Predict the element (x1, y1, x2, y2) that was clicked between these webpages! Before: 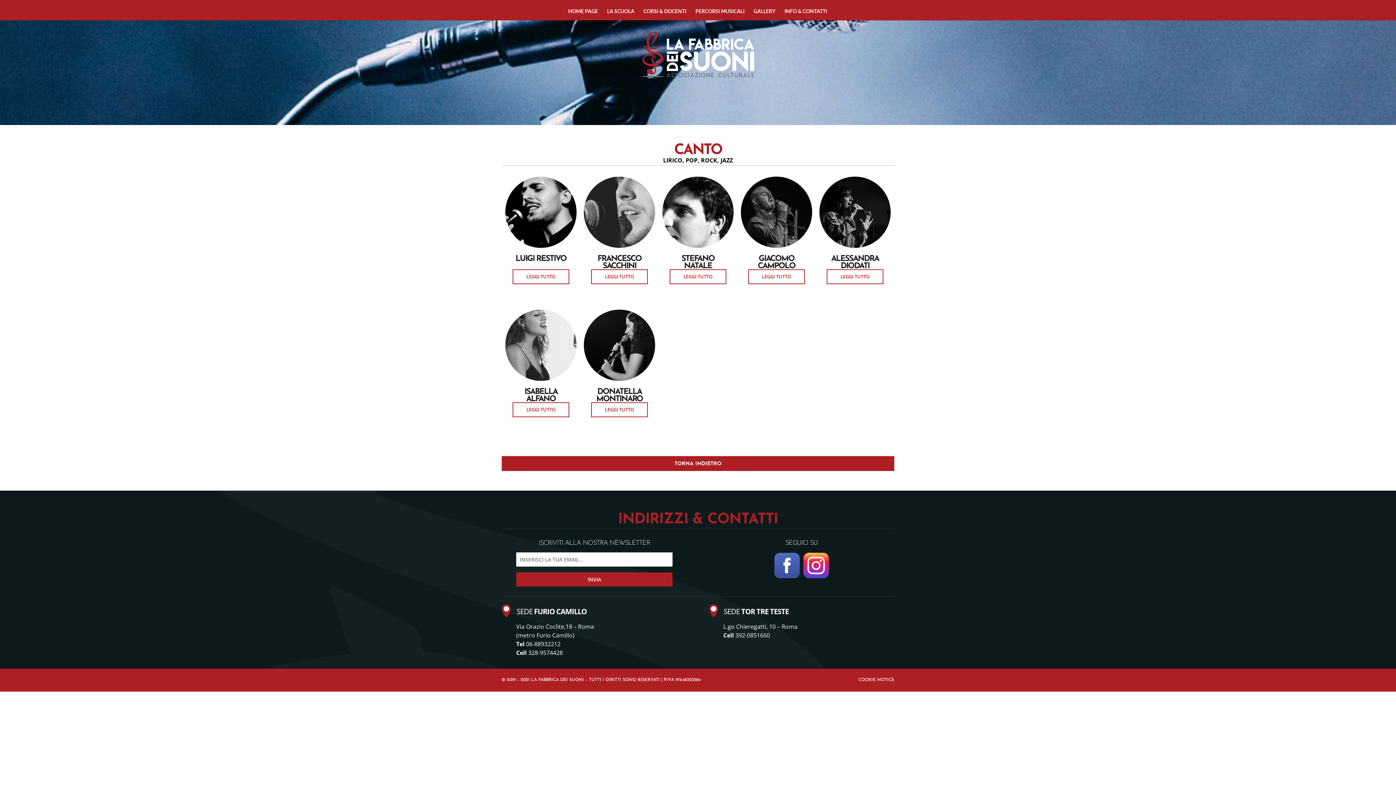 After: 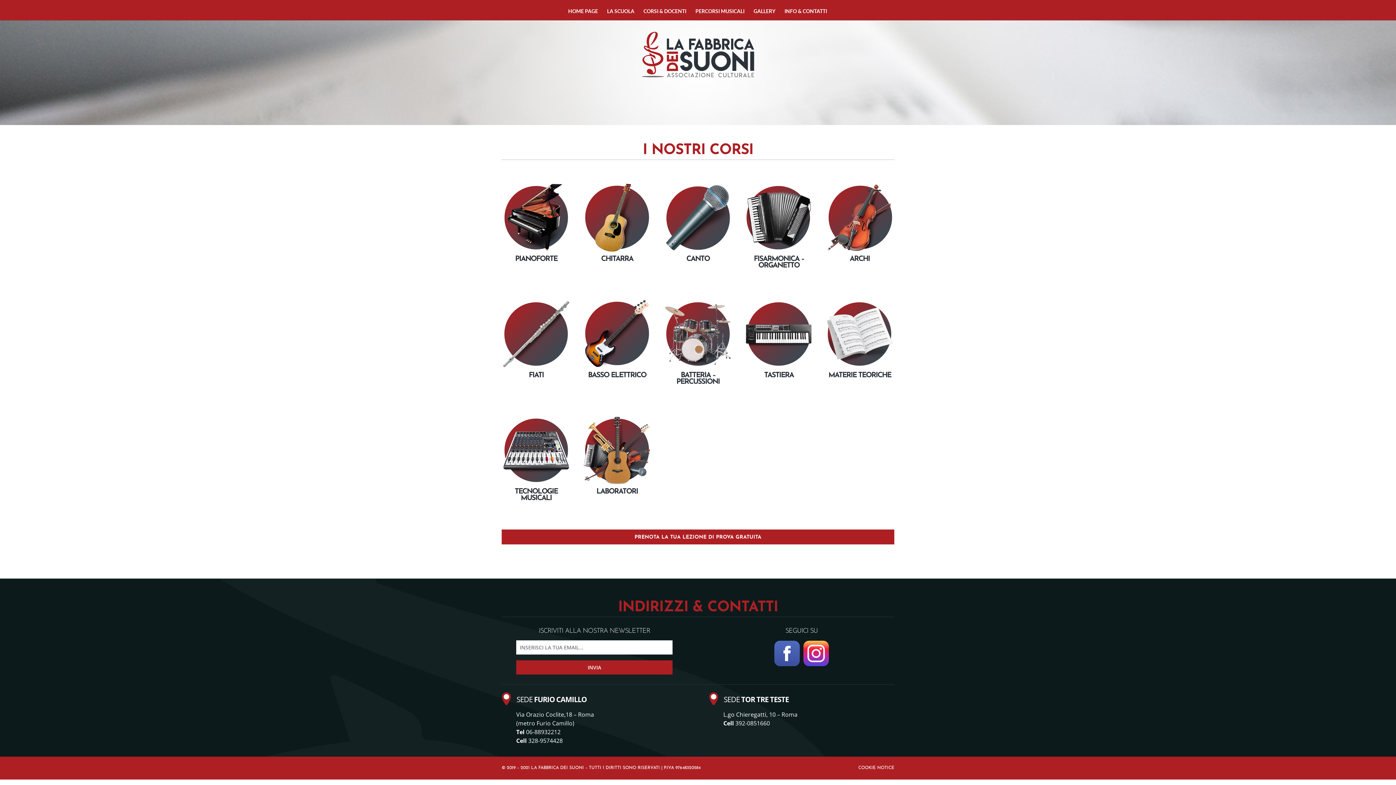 Action: bbox: (501, 456, 894, 471) label: TORNA INDIETRO